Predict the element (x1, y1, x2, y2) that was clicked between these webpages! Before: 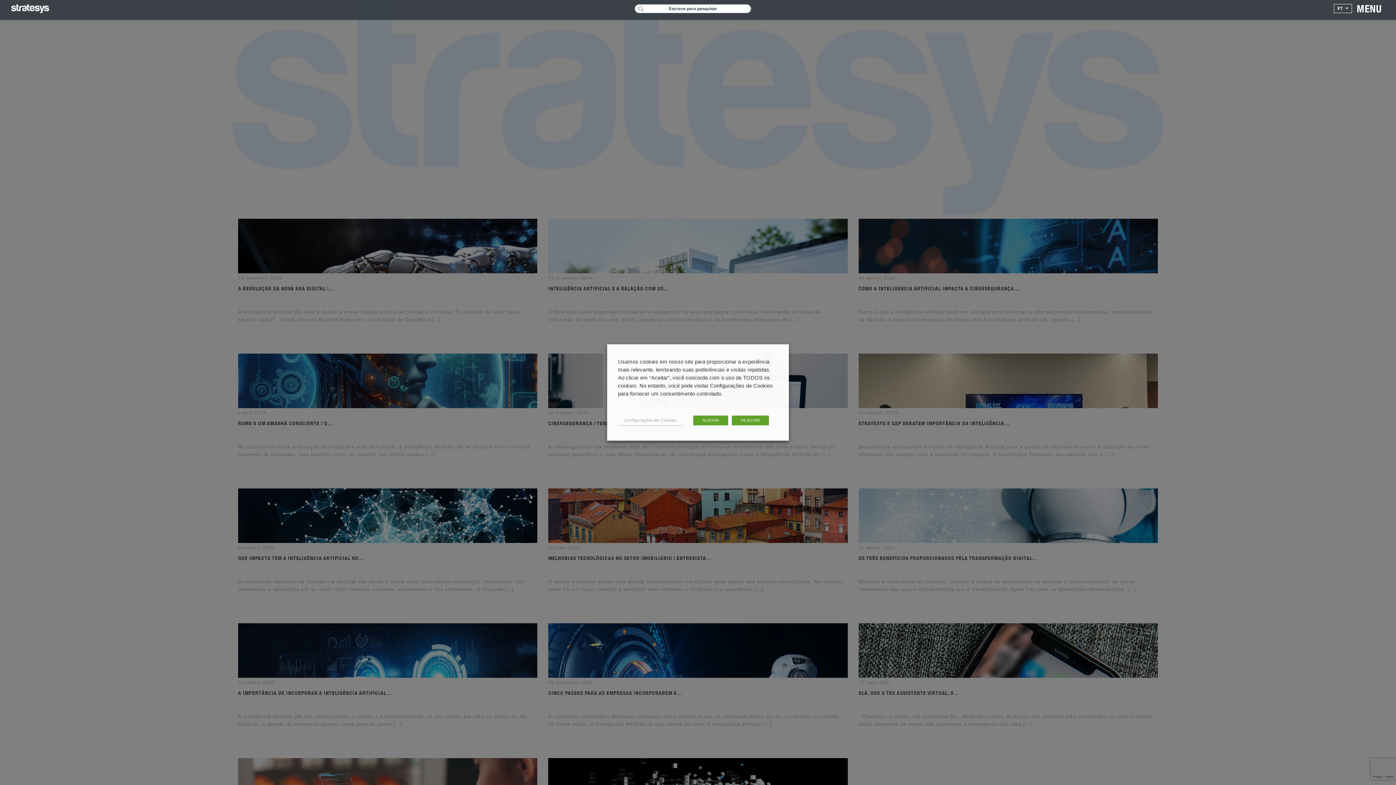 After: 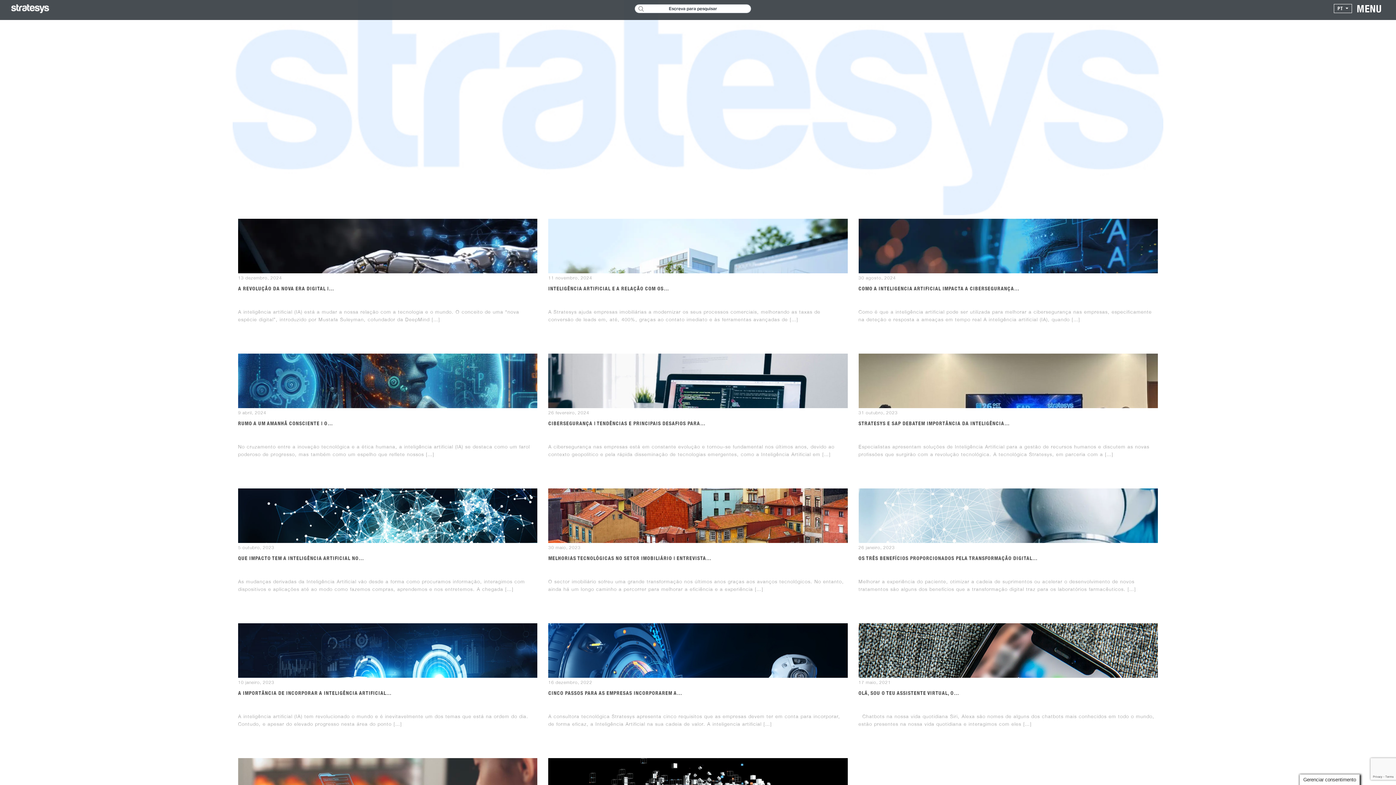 Action: bbox: (693, 415, 728, 425) label: ACEITAR